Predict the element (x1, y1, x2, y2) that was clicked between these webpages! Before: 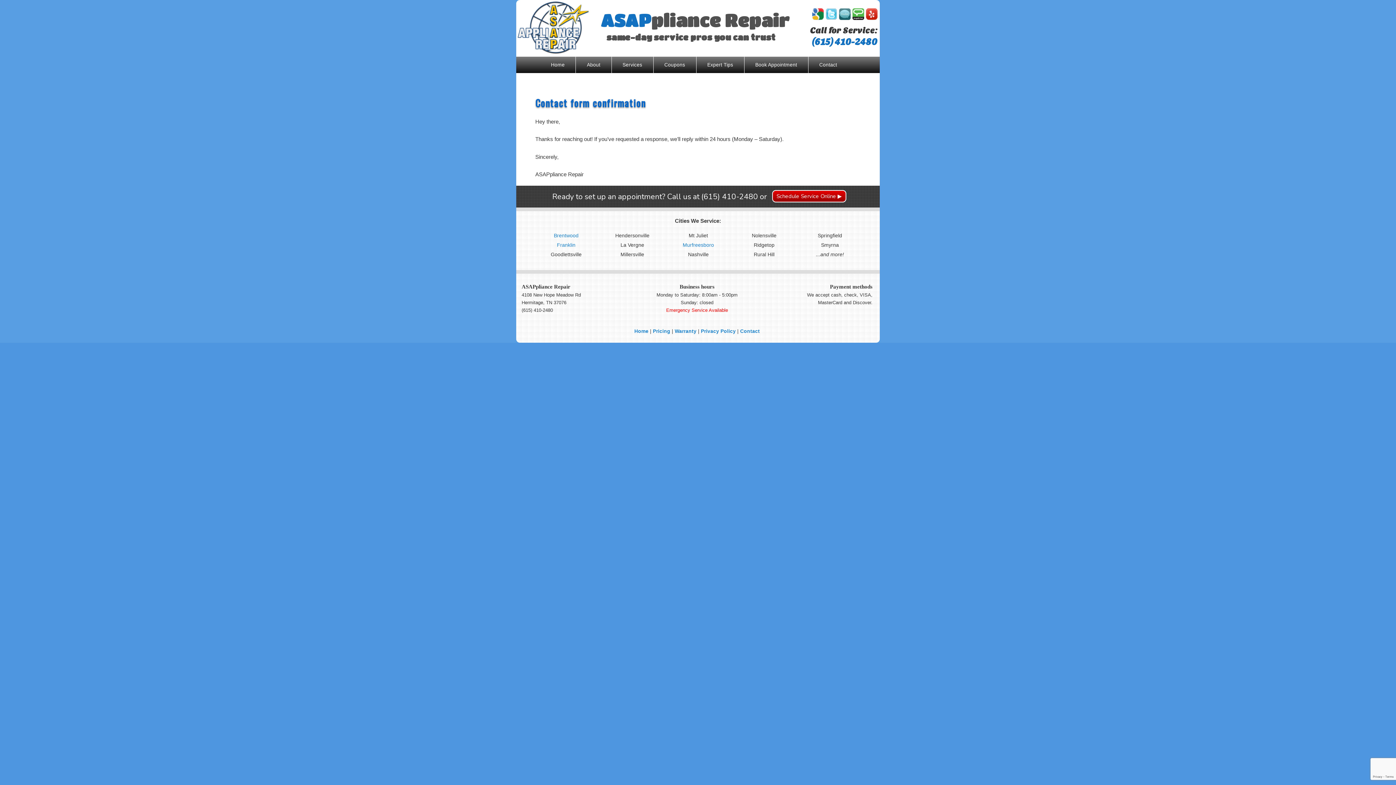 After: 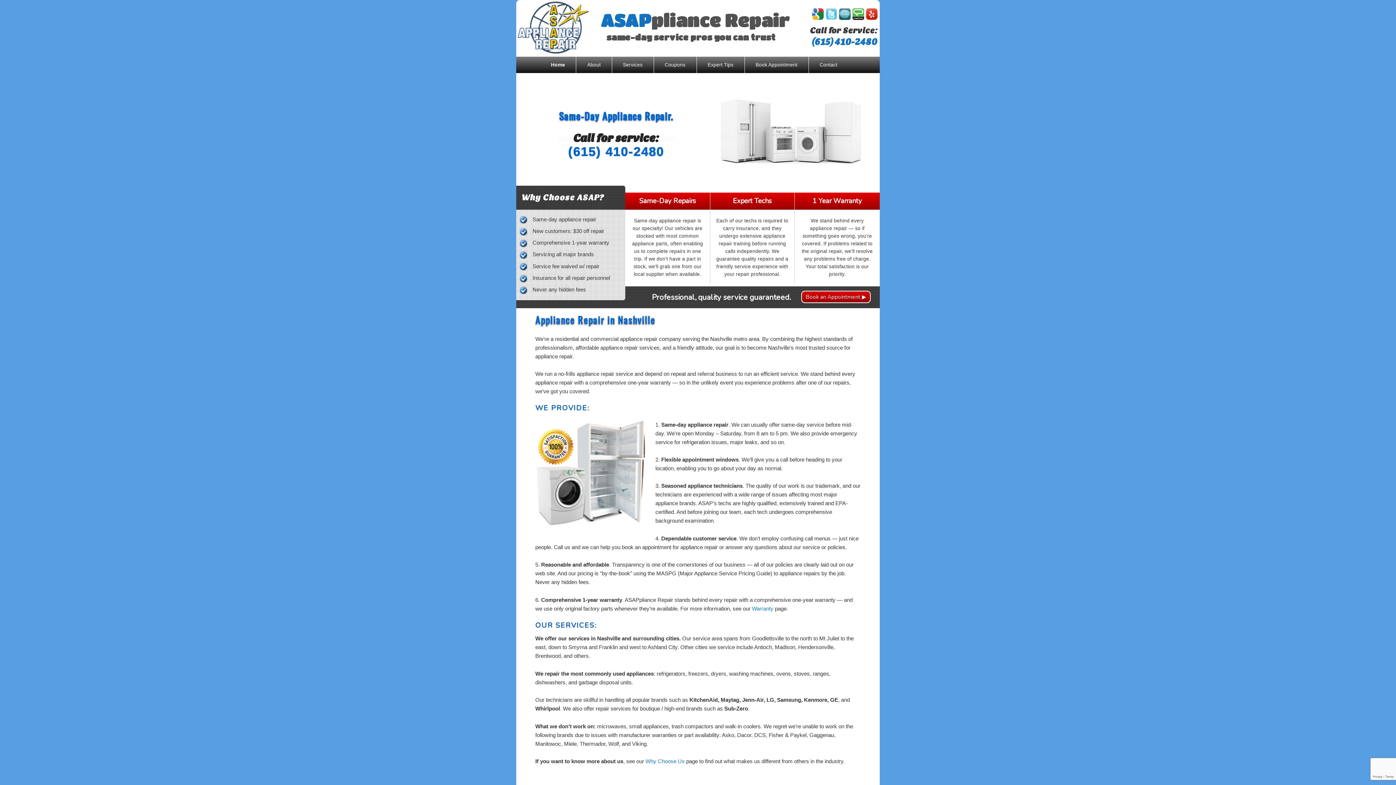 Action: label: same-day service pros you can trust bbox: (606, 32, 775, 41)